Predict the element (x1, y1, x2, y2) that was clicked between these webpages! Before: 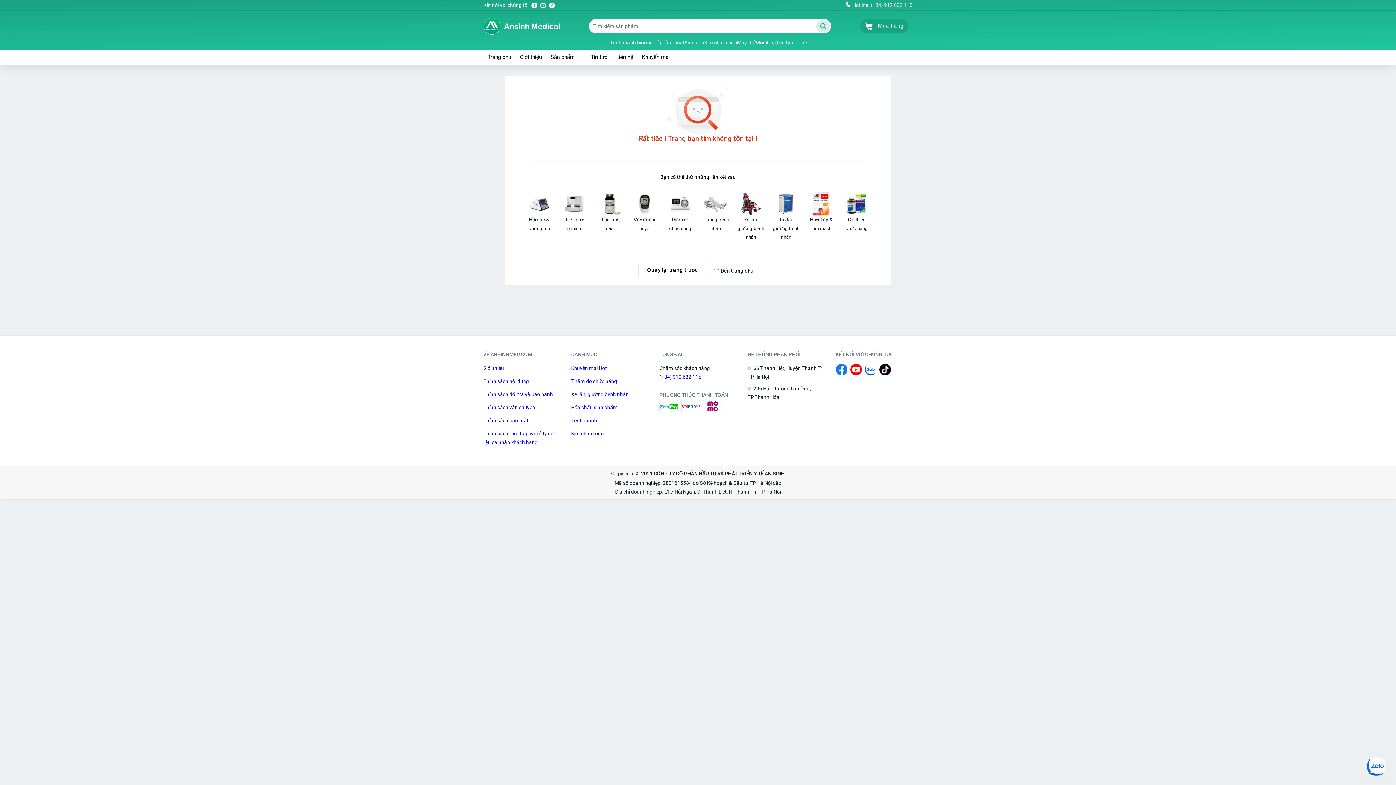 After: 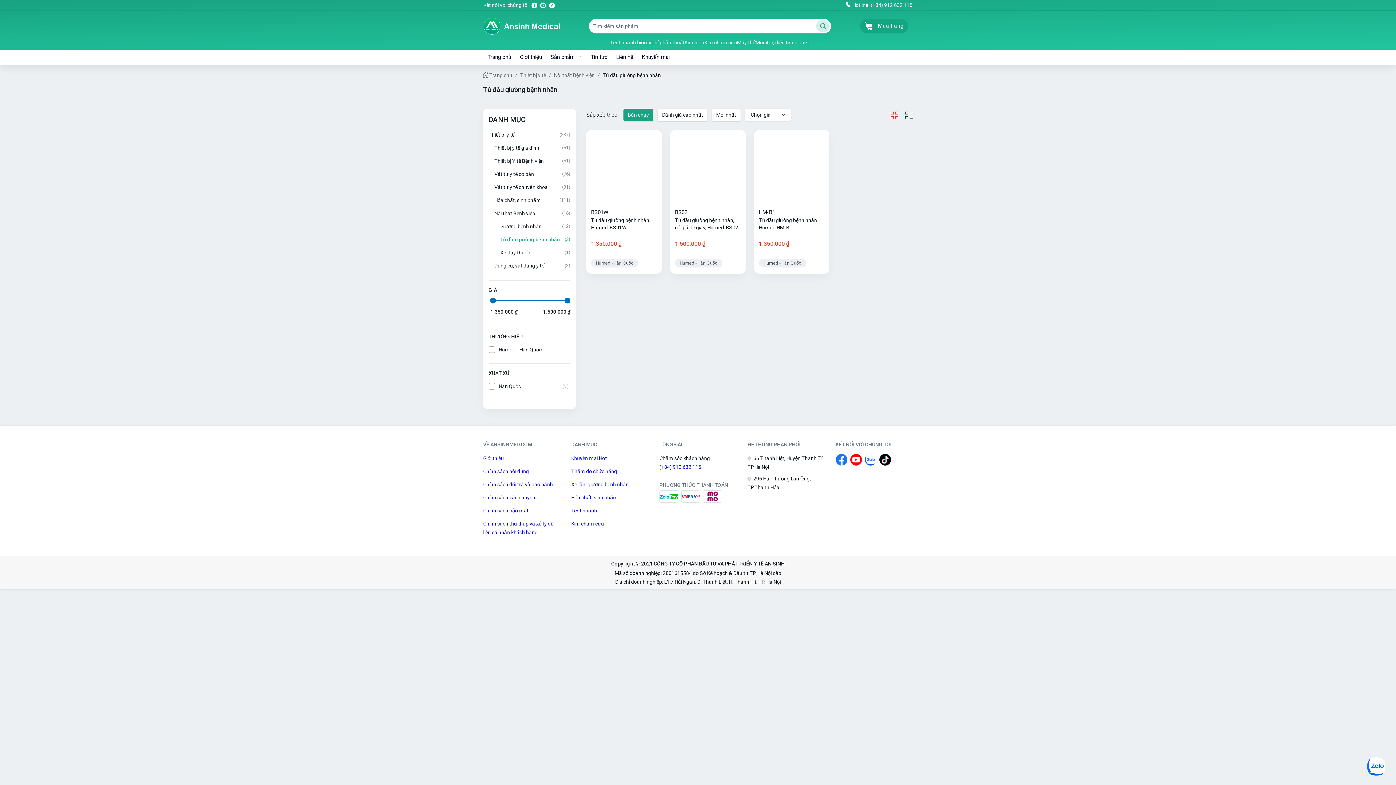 Action: label: Tủ đầu giường bệnh nhân bbox: (772, 192, 800, 241)